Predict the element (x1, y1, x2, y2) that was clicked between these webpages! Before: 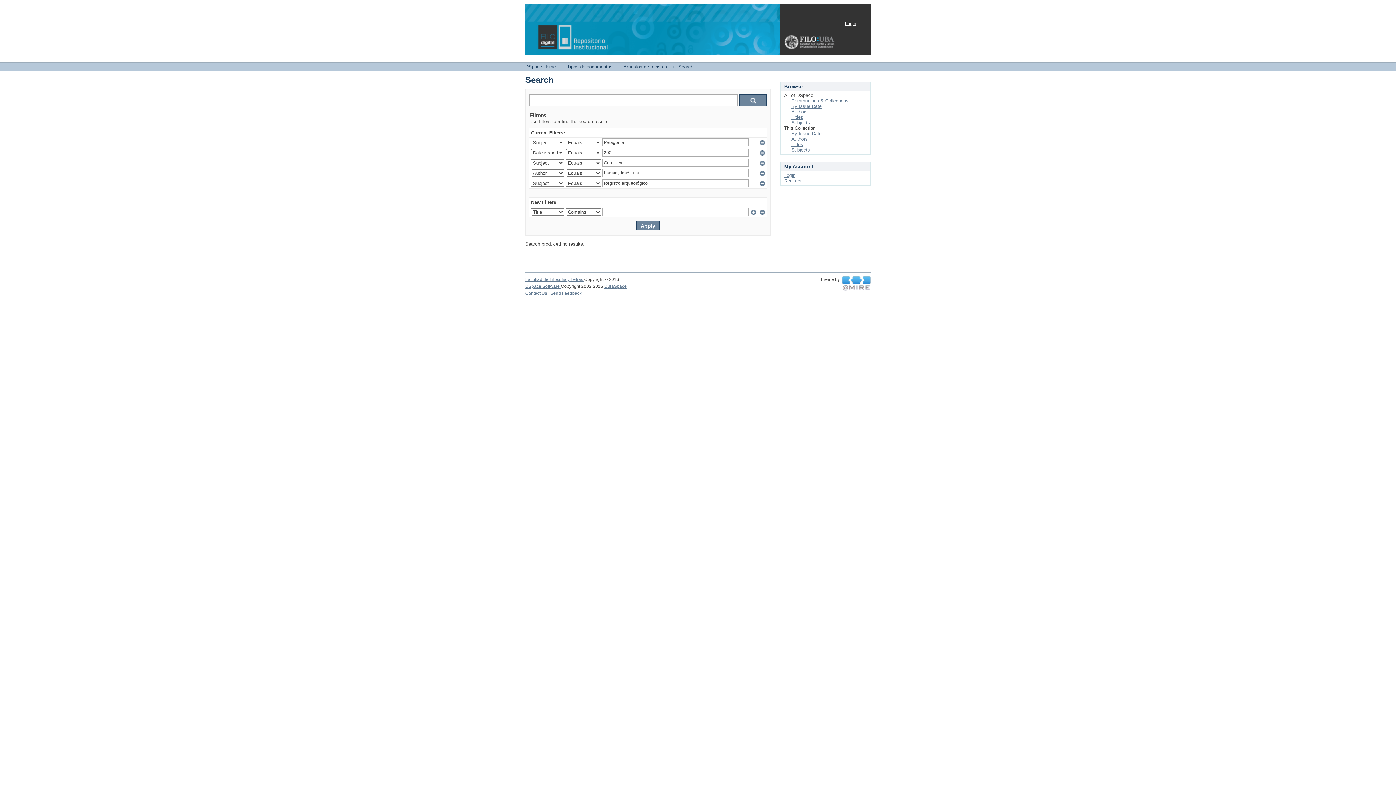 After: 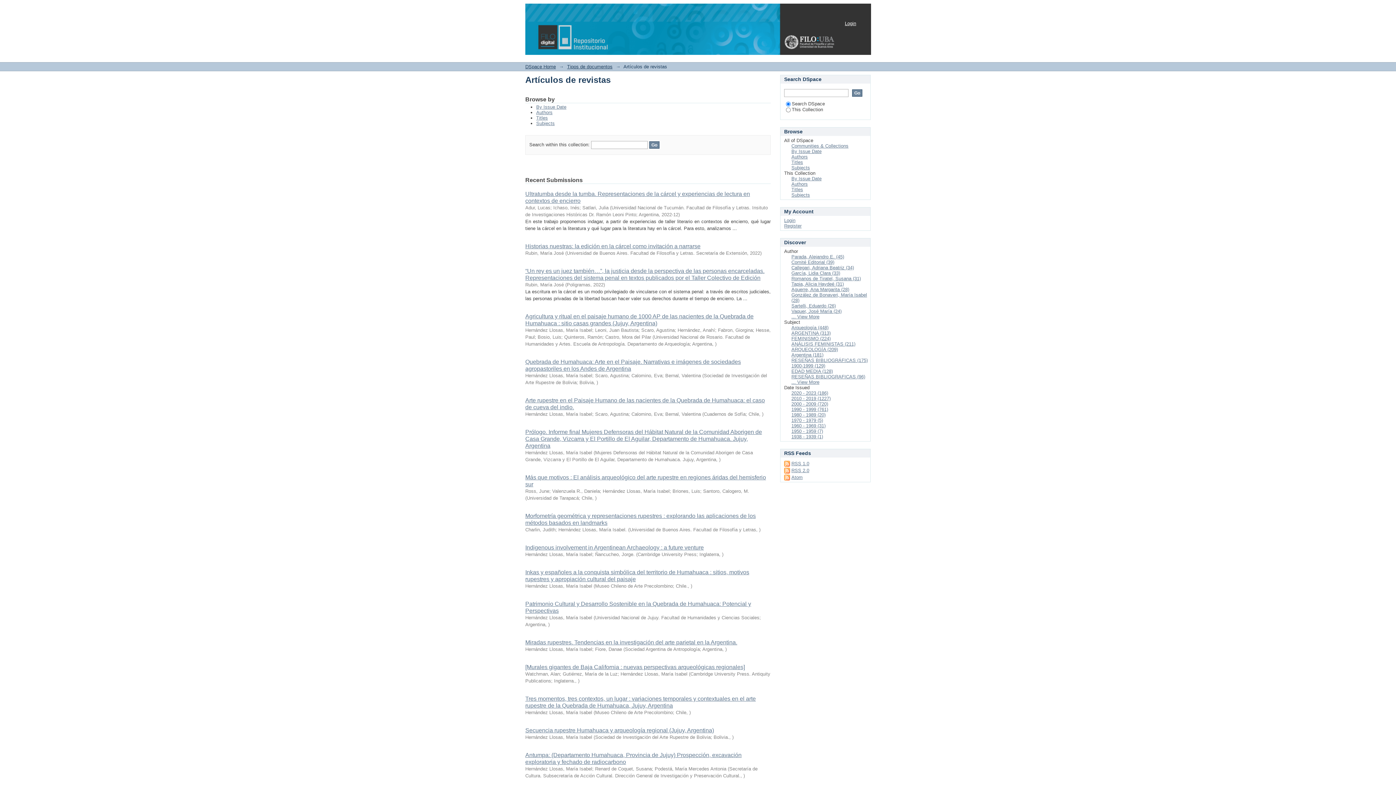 Action: bbox: (623, 64, 667, 69) label: Artículos de revistas